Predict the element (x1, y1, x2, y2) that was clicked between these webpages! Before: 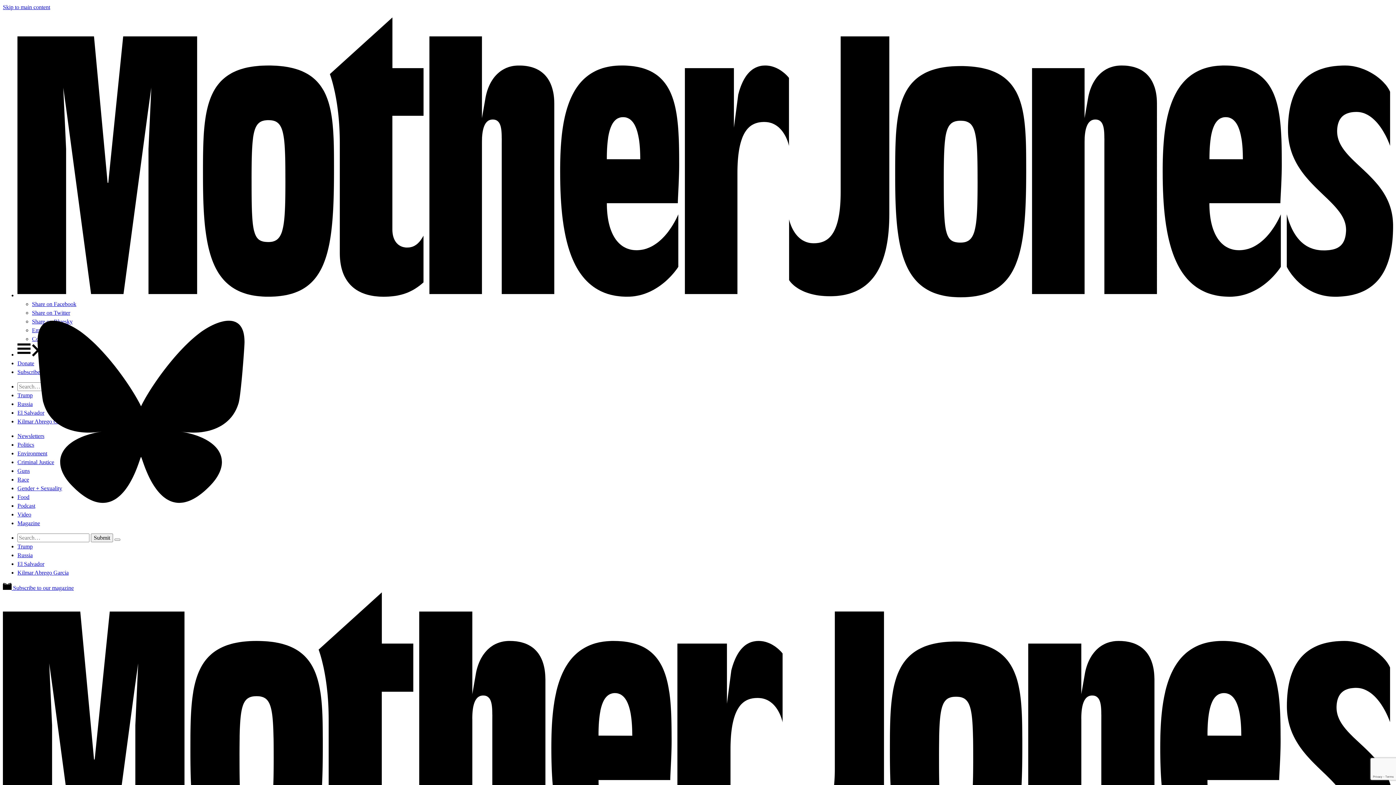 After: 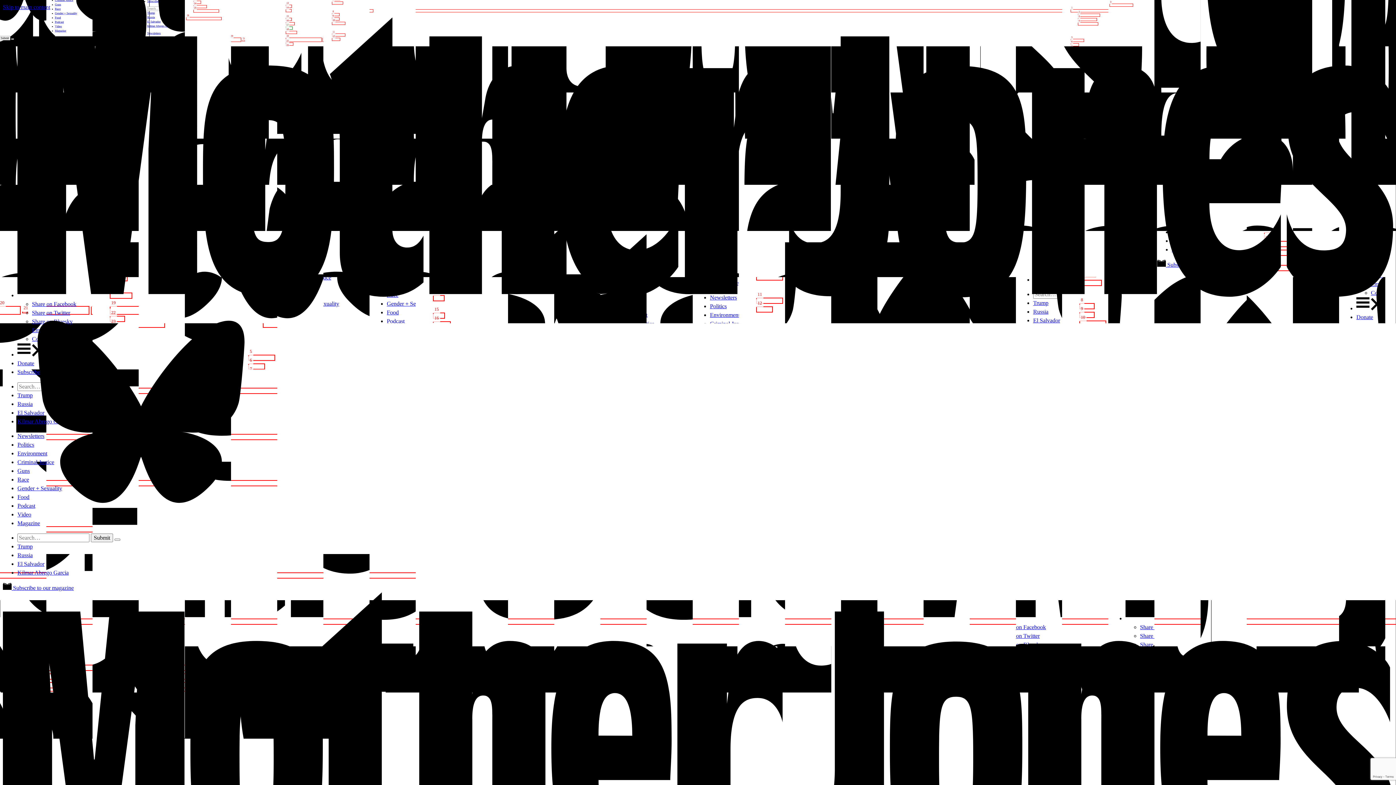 Action: bbox: (17, 409, 44, 416) label: El Salvador